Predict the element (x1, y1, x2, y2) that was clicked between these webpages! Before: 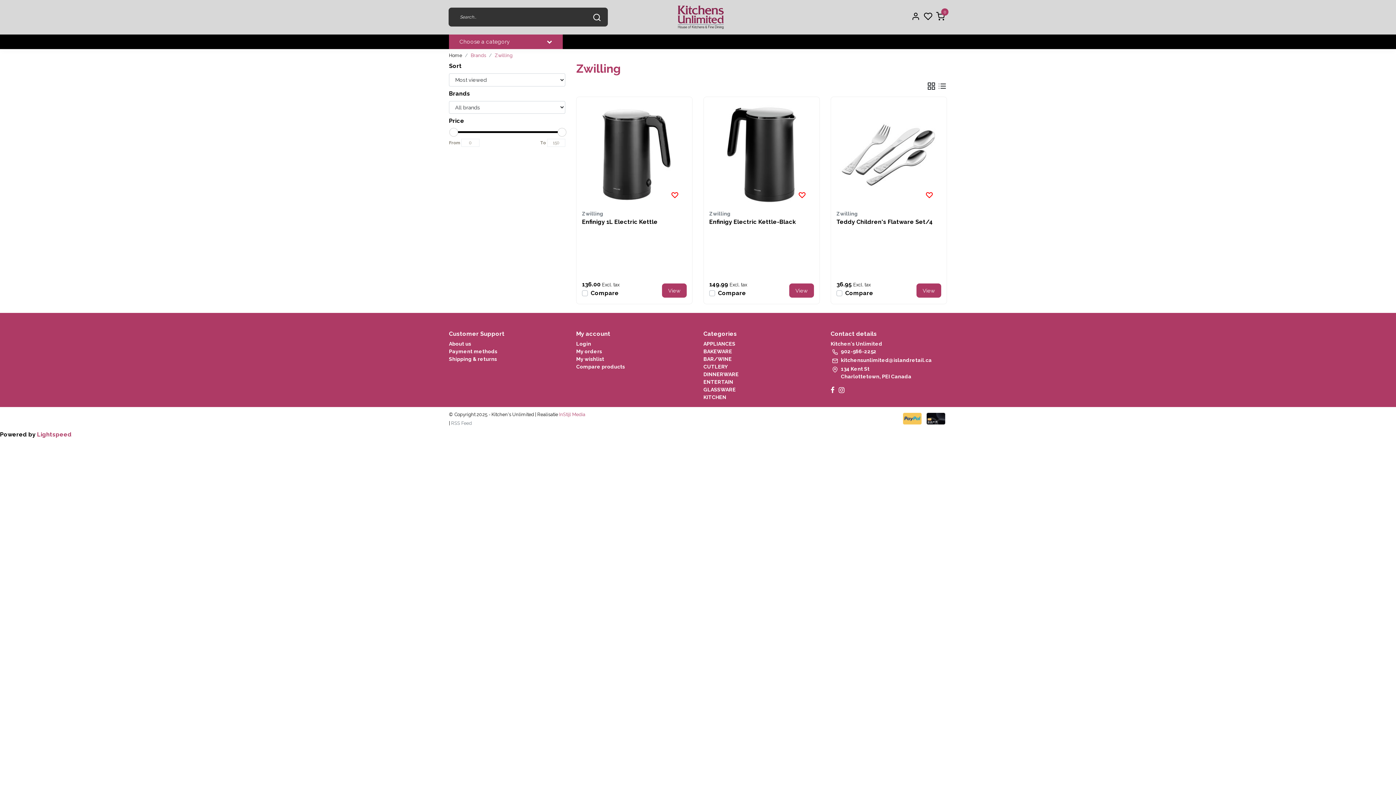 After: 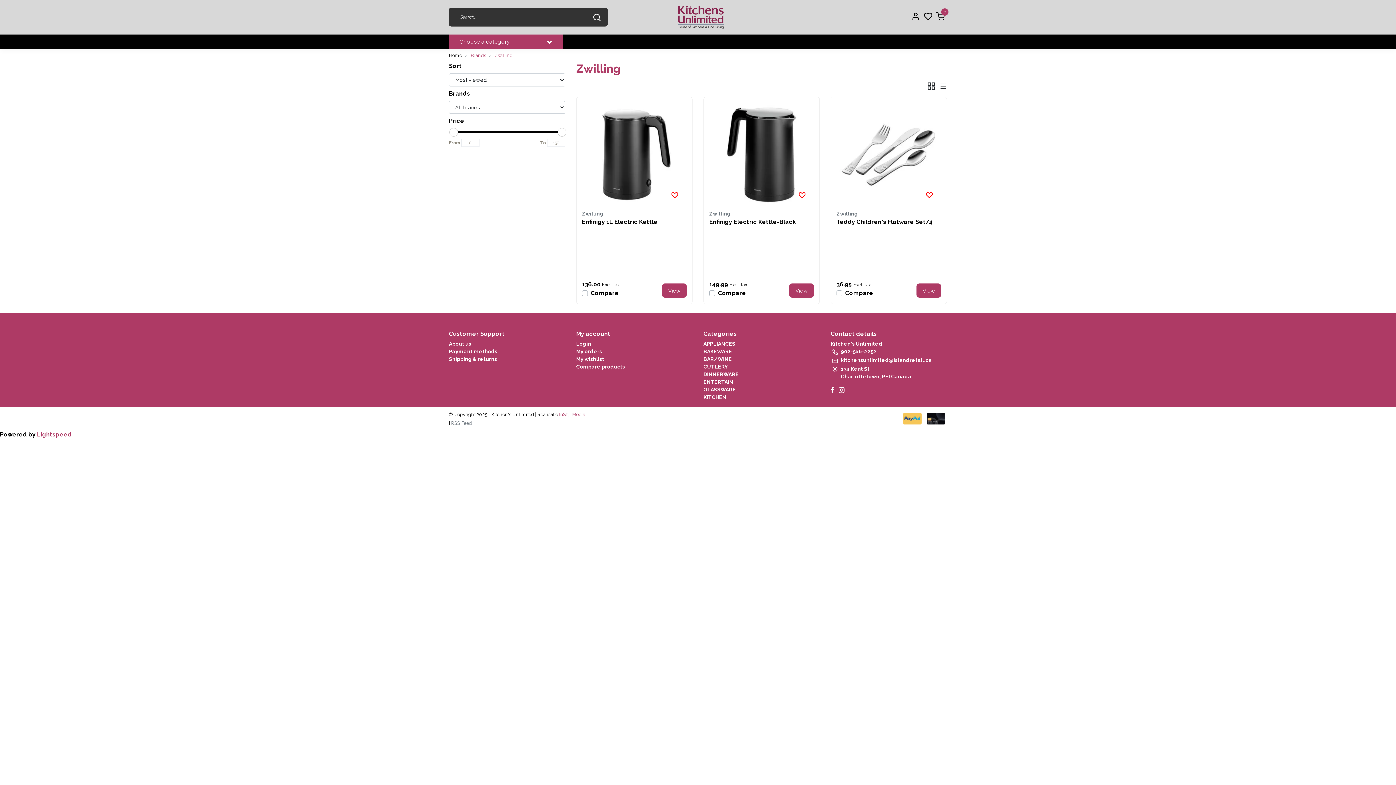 Action: bbox: (926, 81, 936, 91)